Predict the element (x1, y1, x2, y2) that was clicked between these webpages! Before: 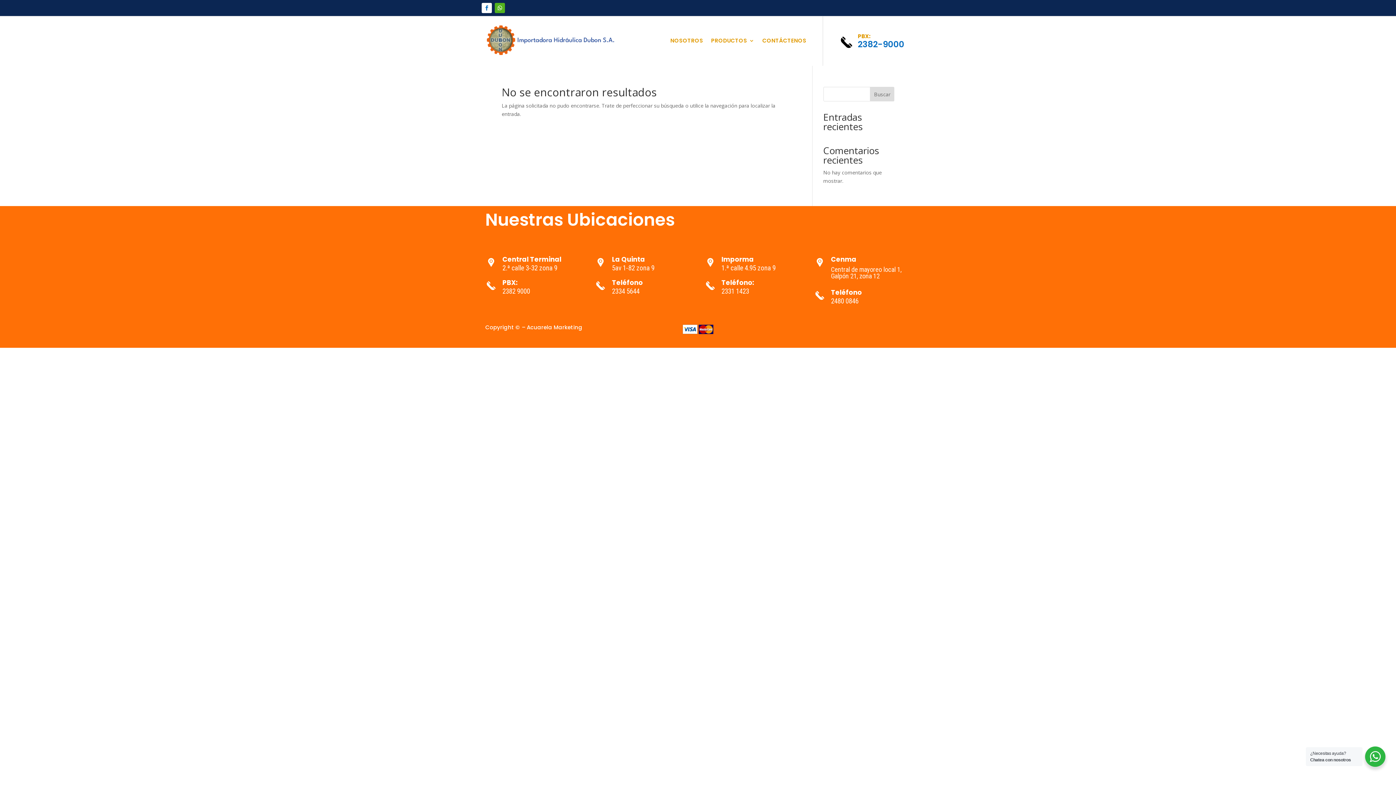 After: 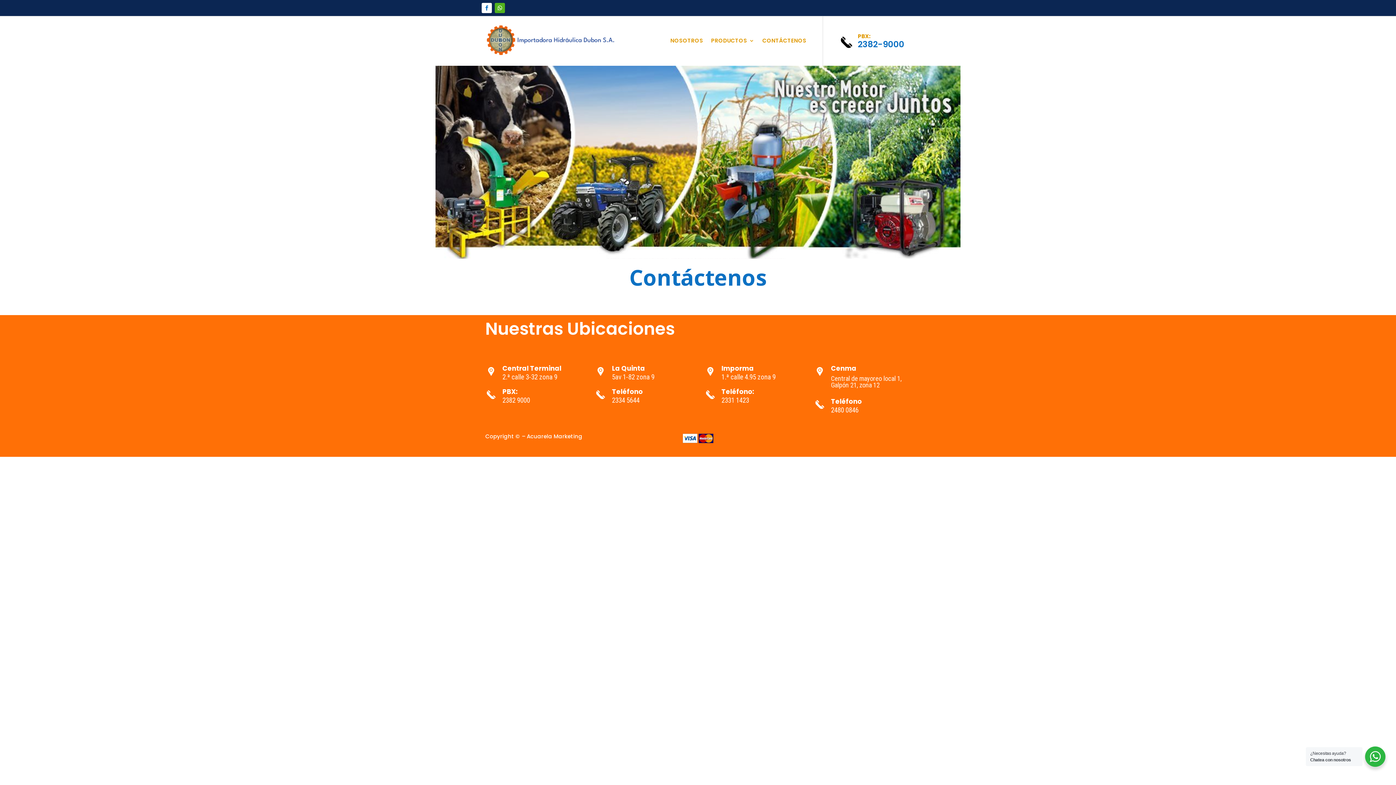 Action: bbox: (762, 38, 806, 46) label: CONTÁCTENOS